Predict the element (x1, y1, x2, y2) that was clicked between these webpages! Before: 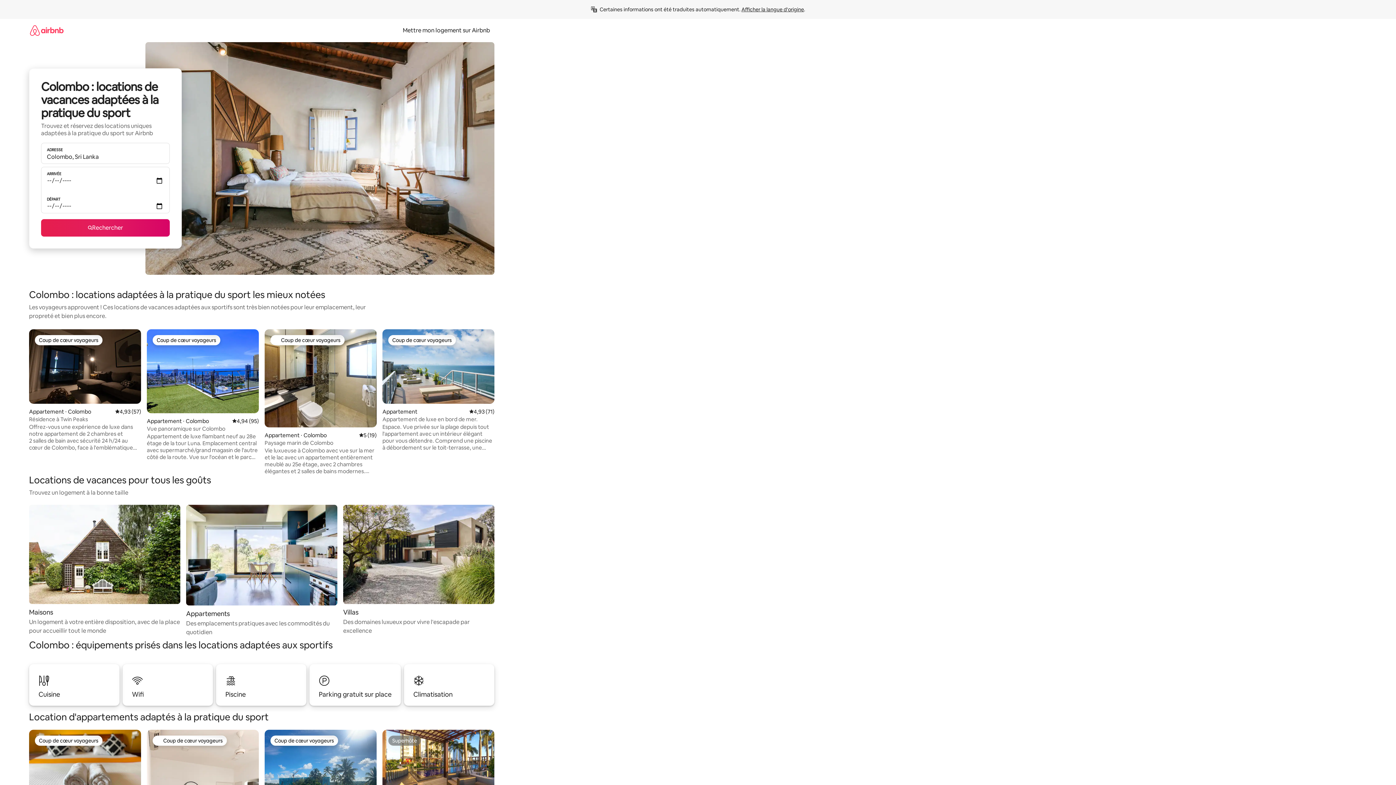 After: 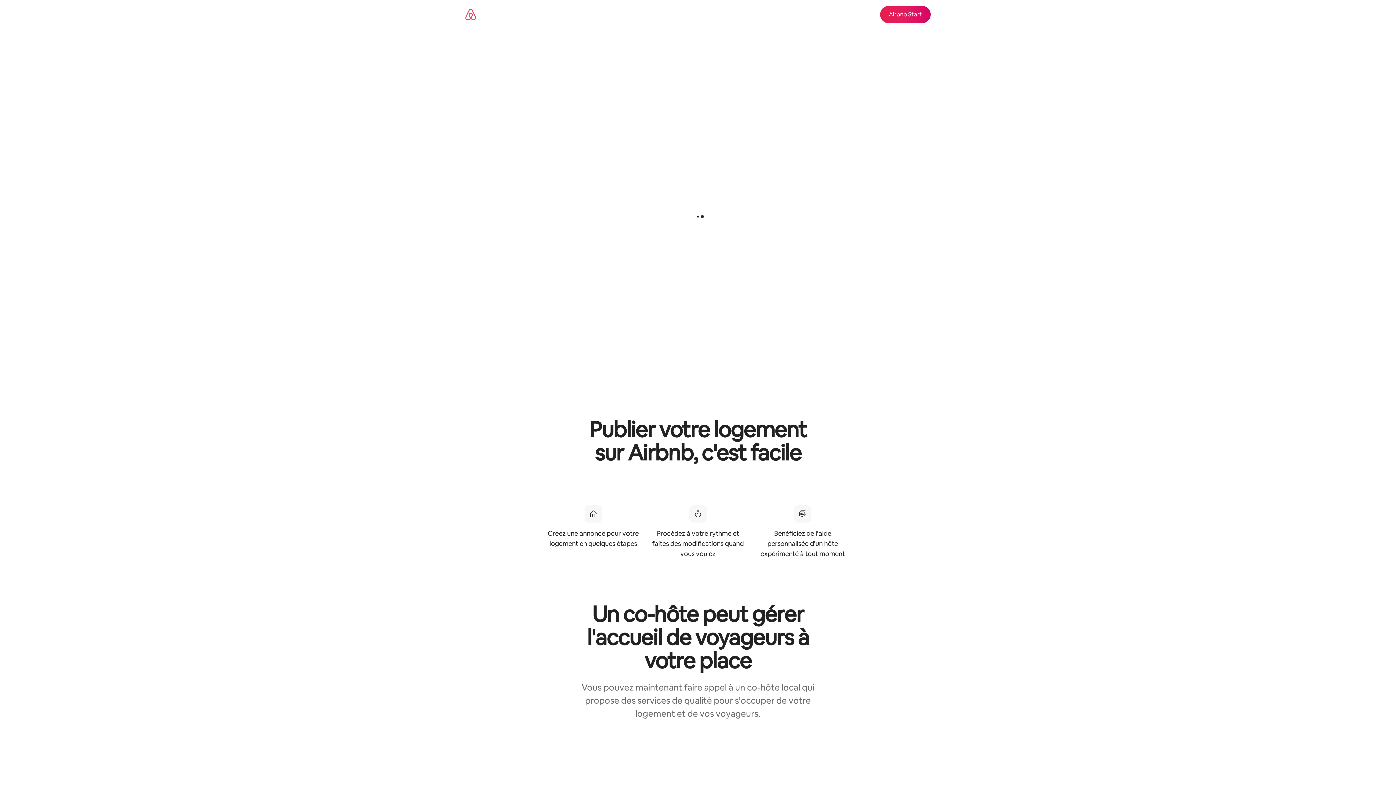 Action: bbox: (398, 26, 494, 34) label: Mettre mon logement sur Airbnb